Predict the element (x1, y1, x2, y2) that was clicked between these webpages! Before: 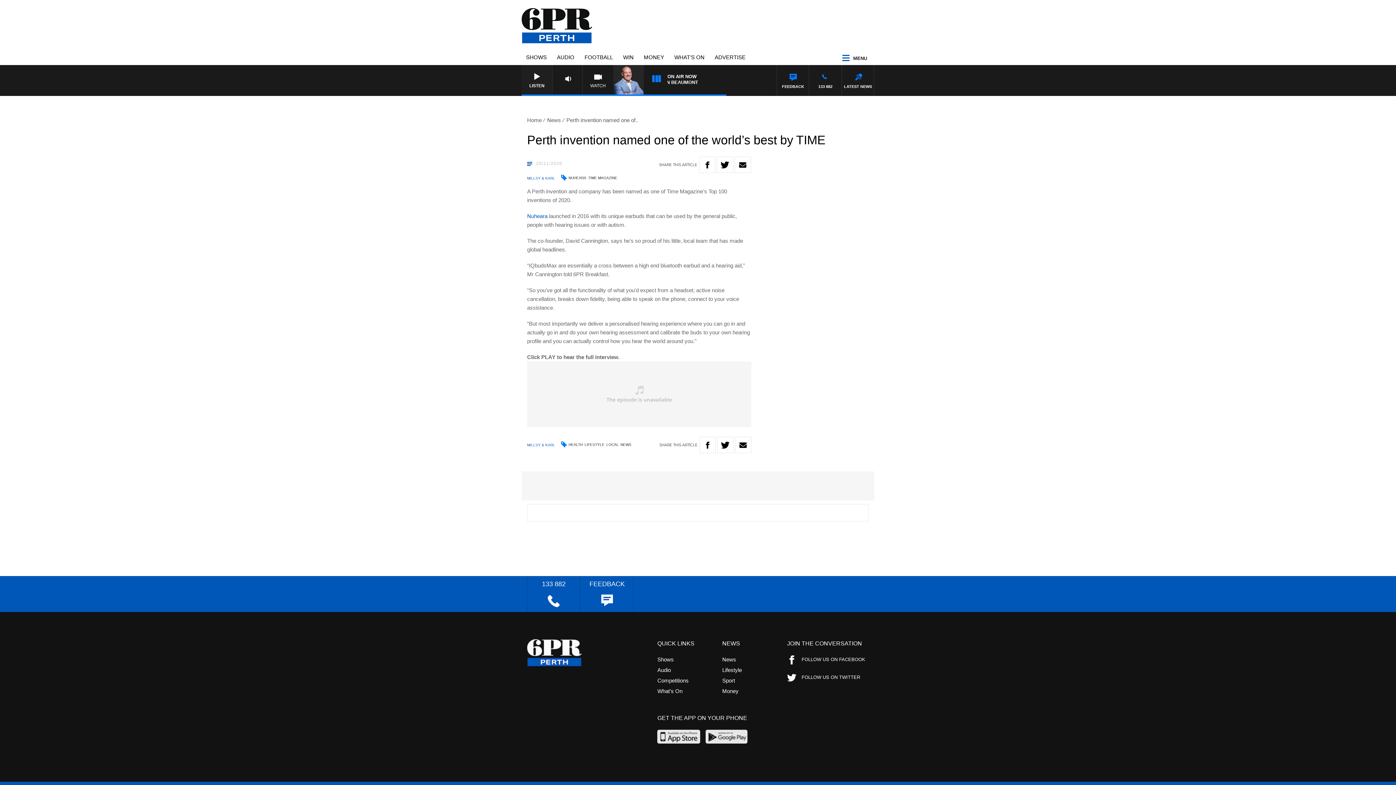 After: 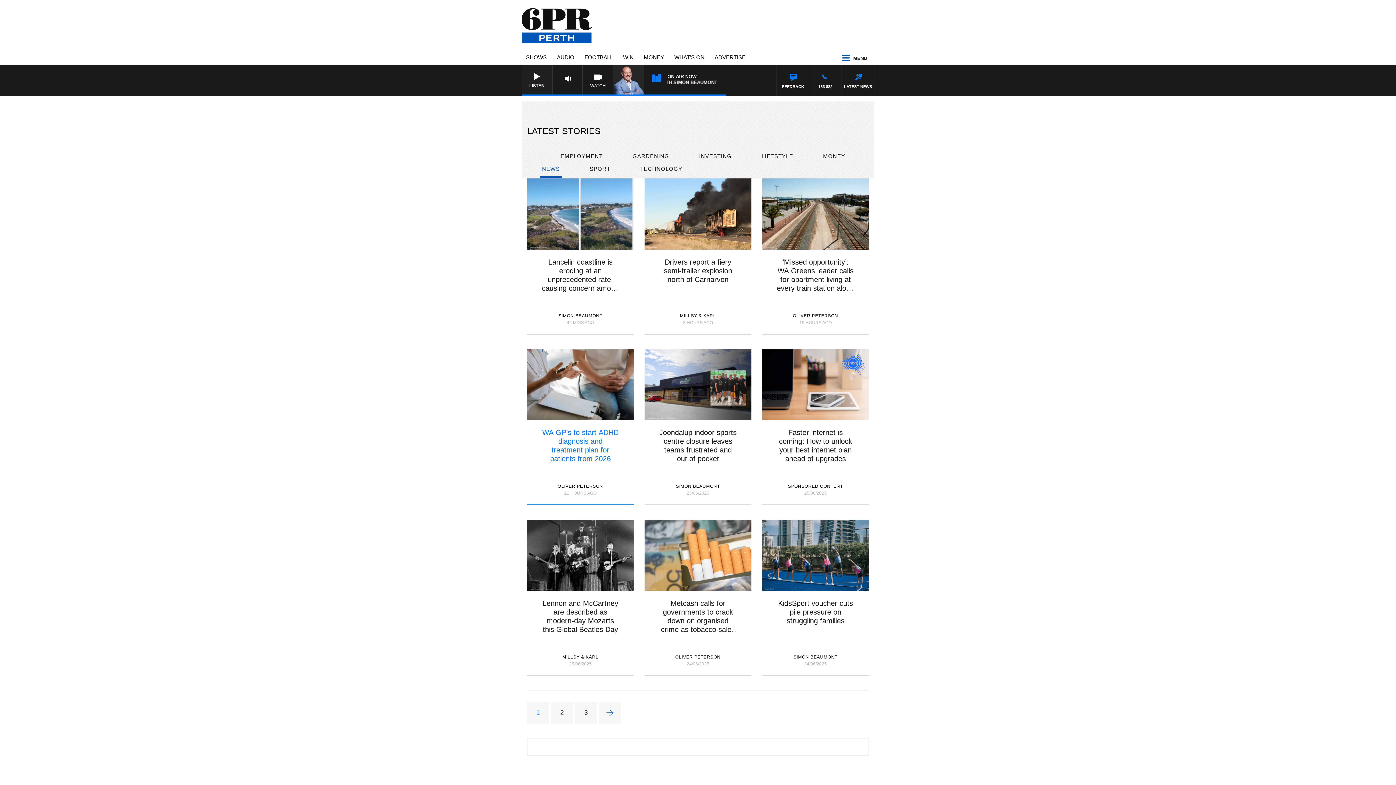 Action: bbox: (620, 442, 633, 448) label: NEWS